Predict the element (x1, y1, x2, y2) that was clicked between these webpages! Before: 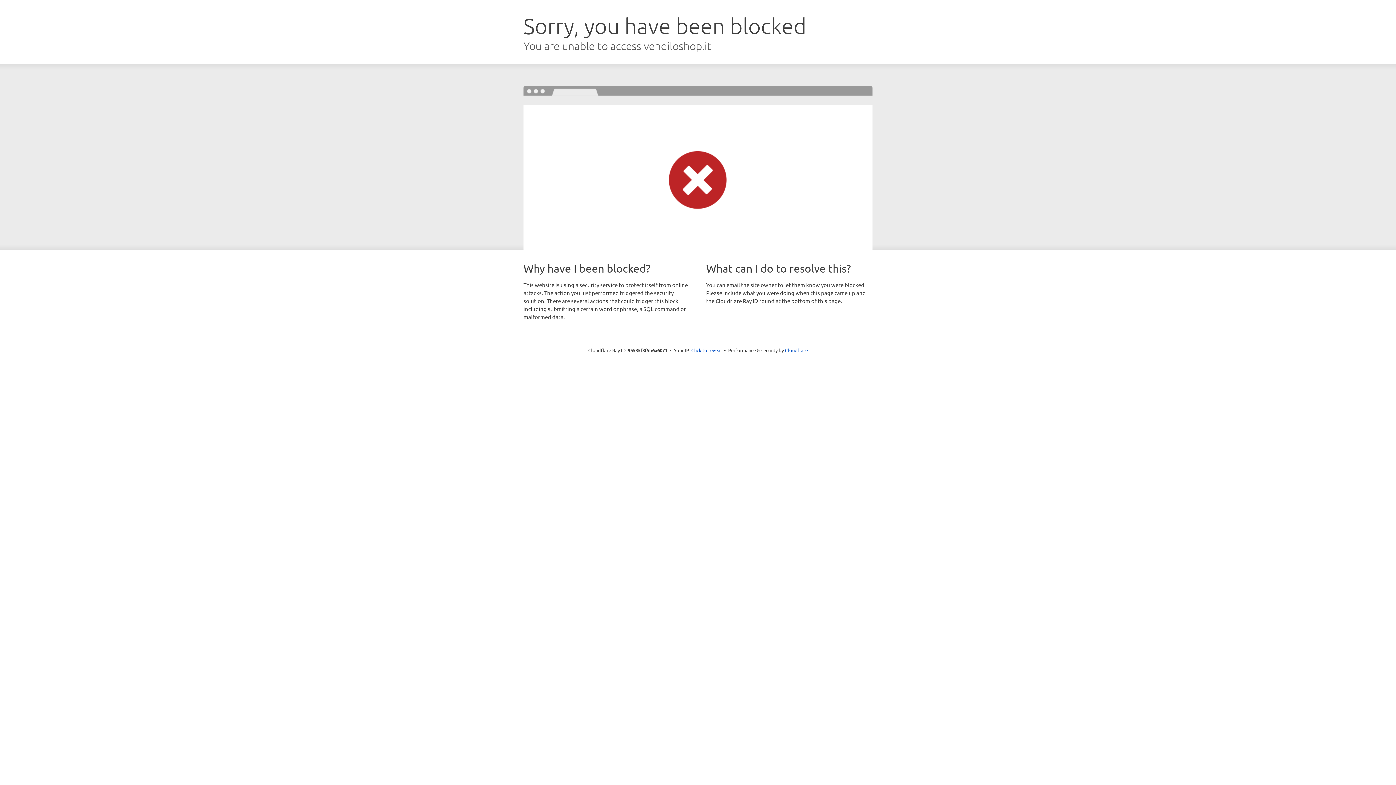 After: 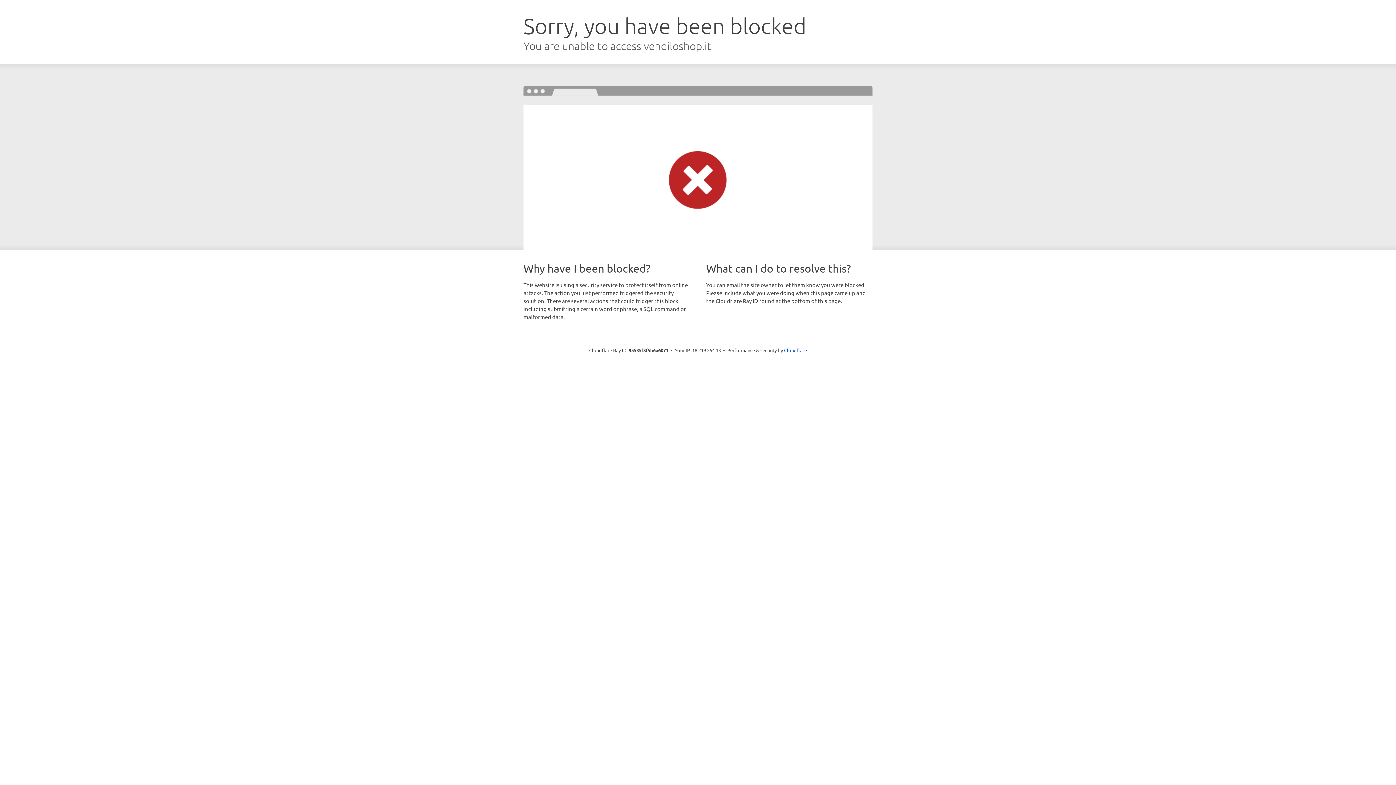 Action: bbox: (691, 346, 722, 353) label: Click to reveal